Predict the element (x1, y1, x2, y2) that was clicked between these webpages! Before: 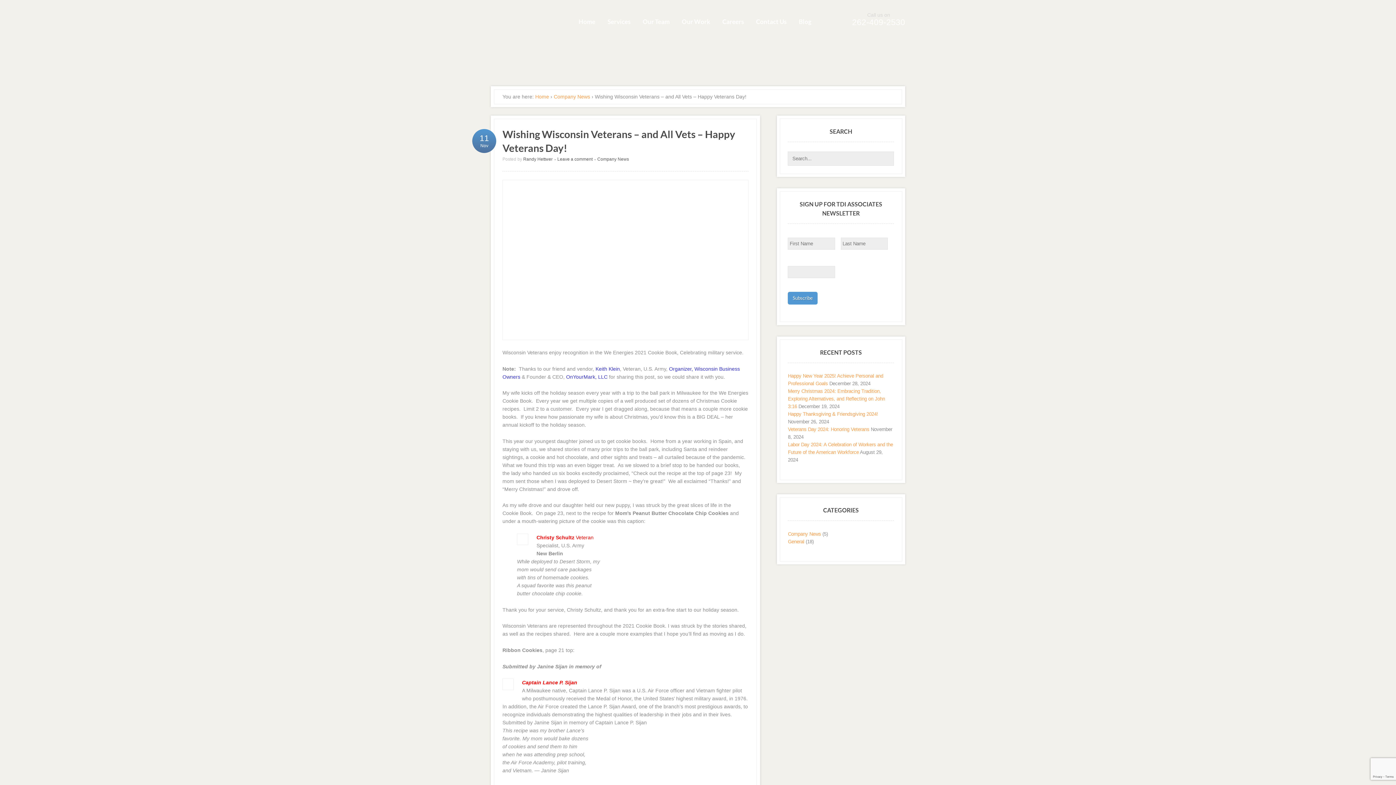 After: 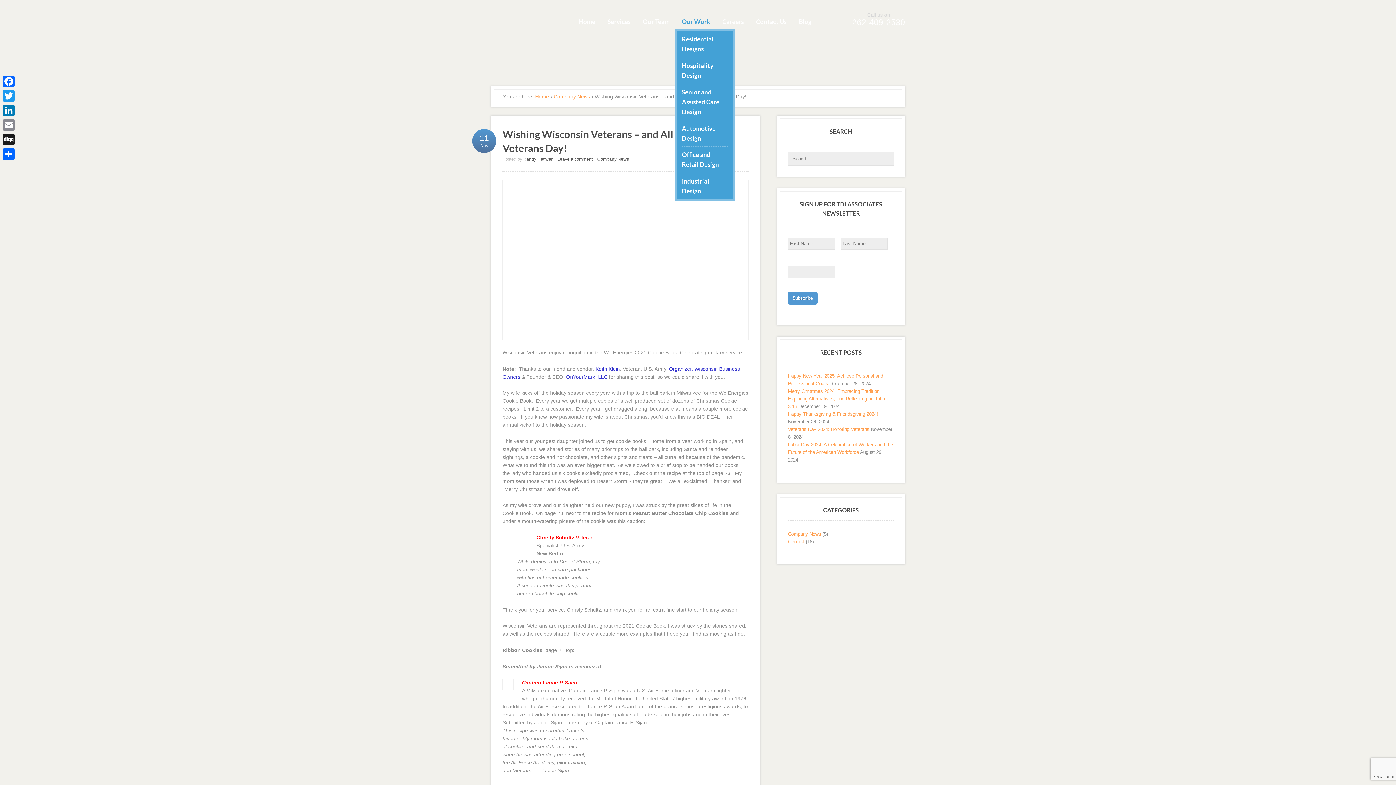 Action: label: Our Work bbox: (675, 13, 716, 29)